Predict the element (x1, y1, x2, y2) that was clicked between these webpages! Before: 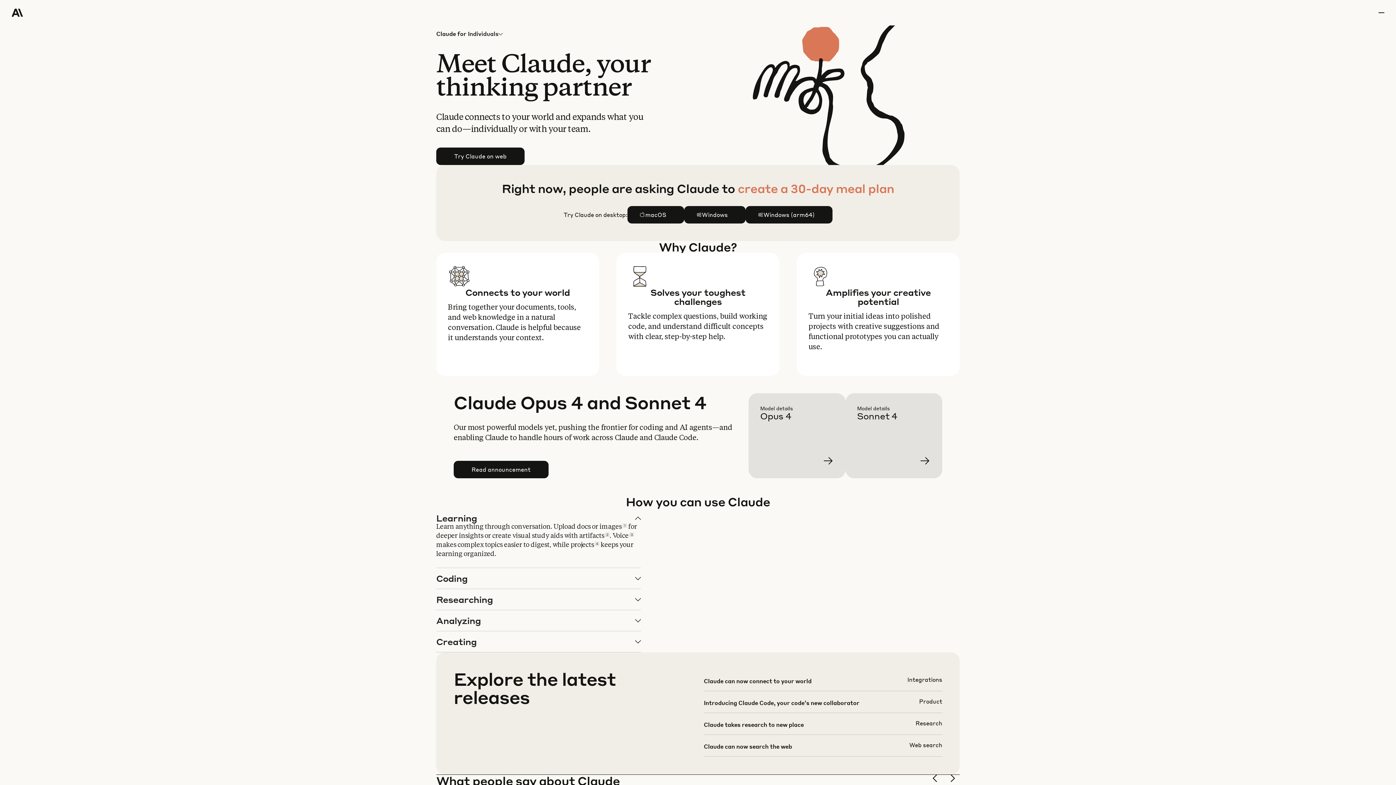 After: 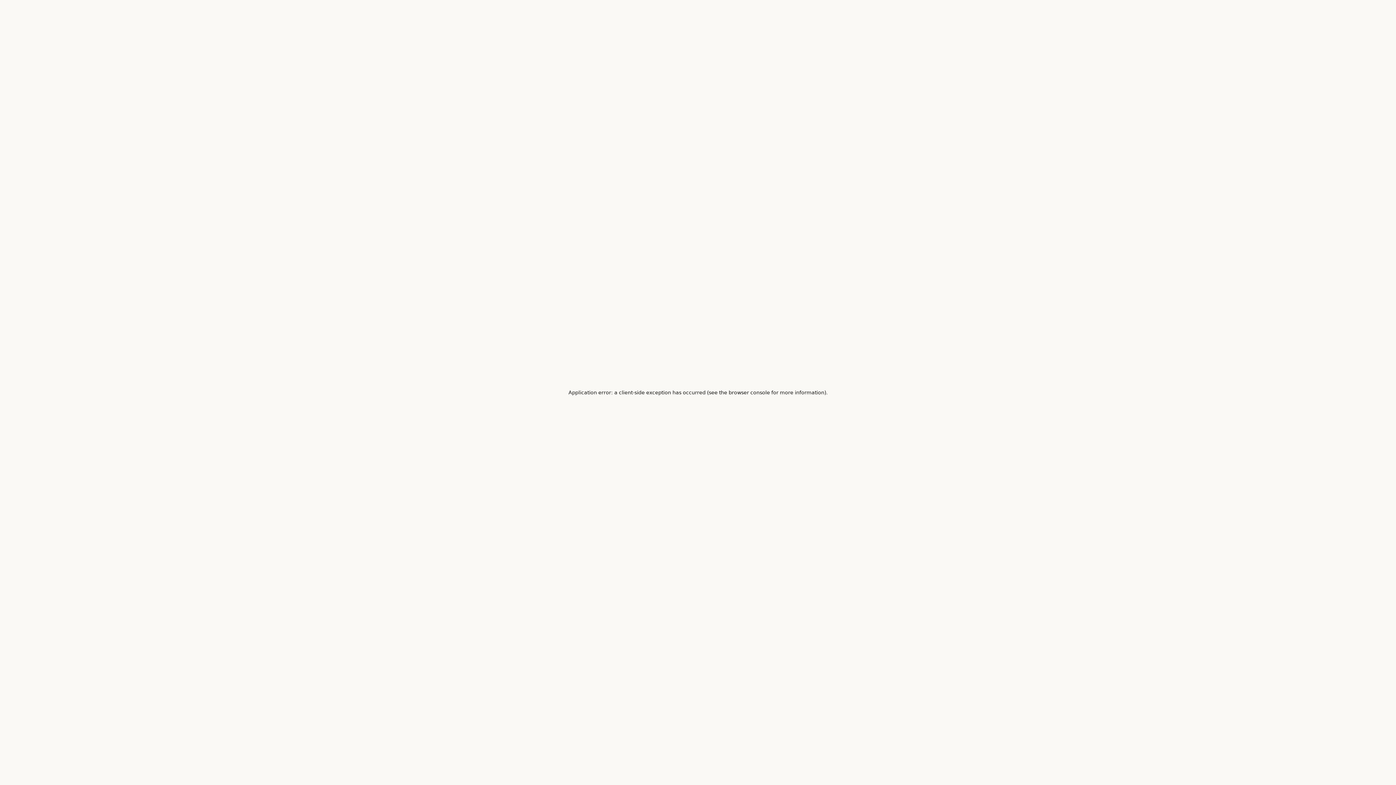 Action: bbox: (857, 405, 954, 490) label: Learn more